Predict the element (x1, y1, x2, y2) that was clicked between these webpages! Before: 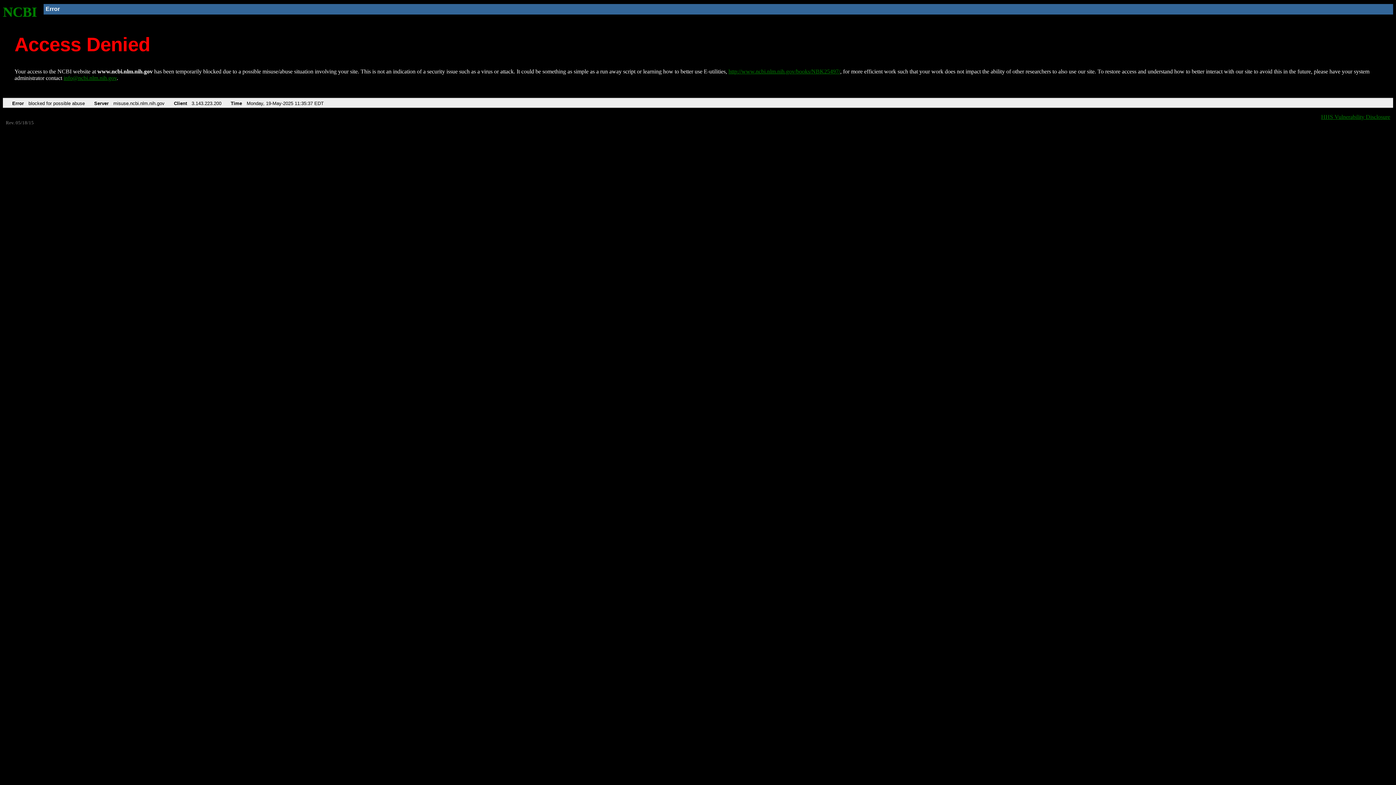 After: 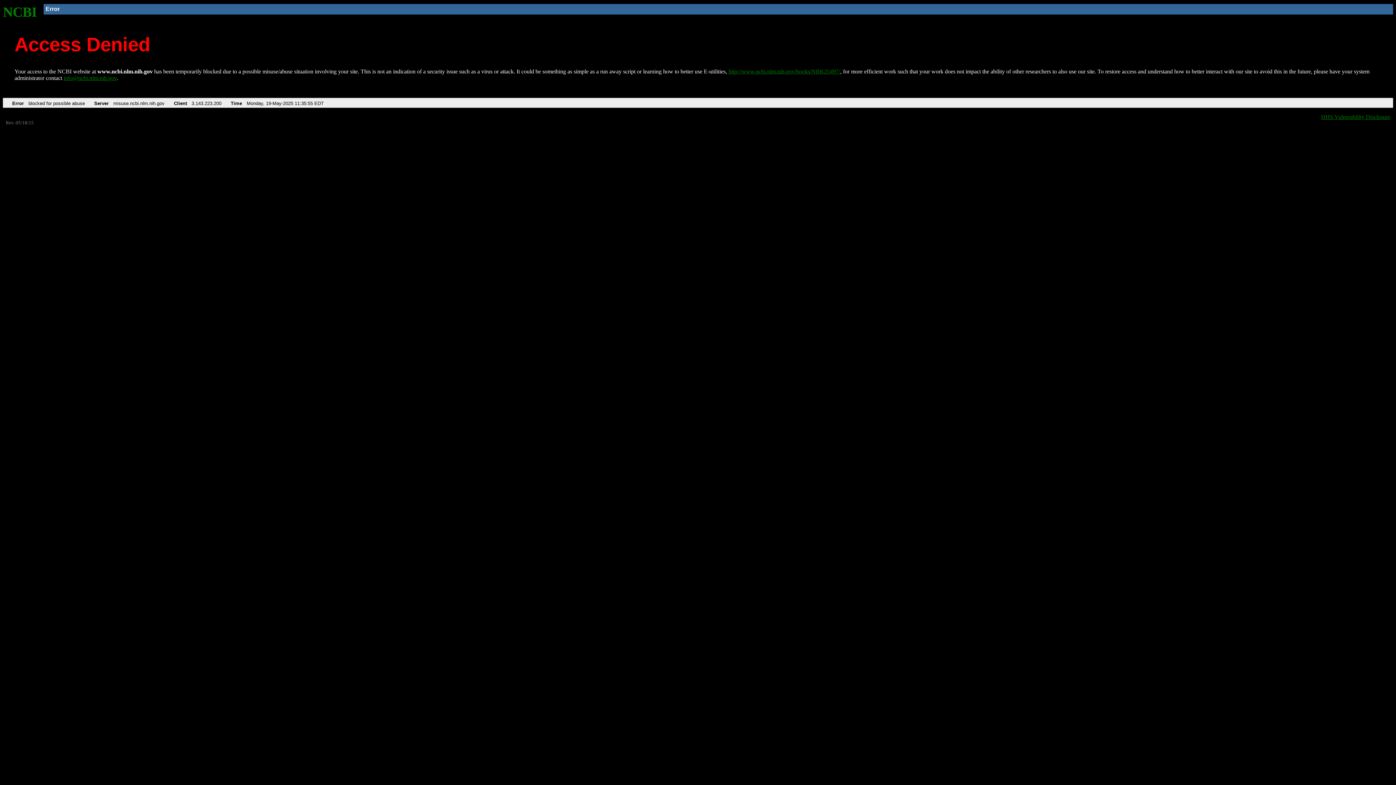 Action: bbox: (2, 4, 37, 19) label: NCBI